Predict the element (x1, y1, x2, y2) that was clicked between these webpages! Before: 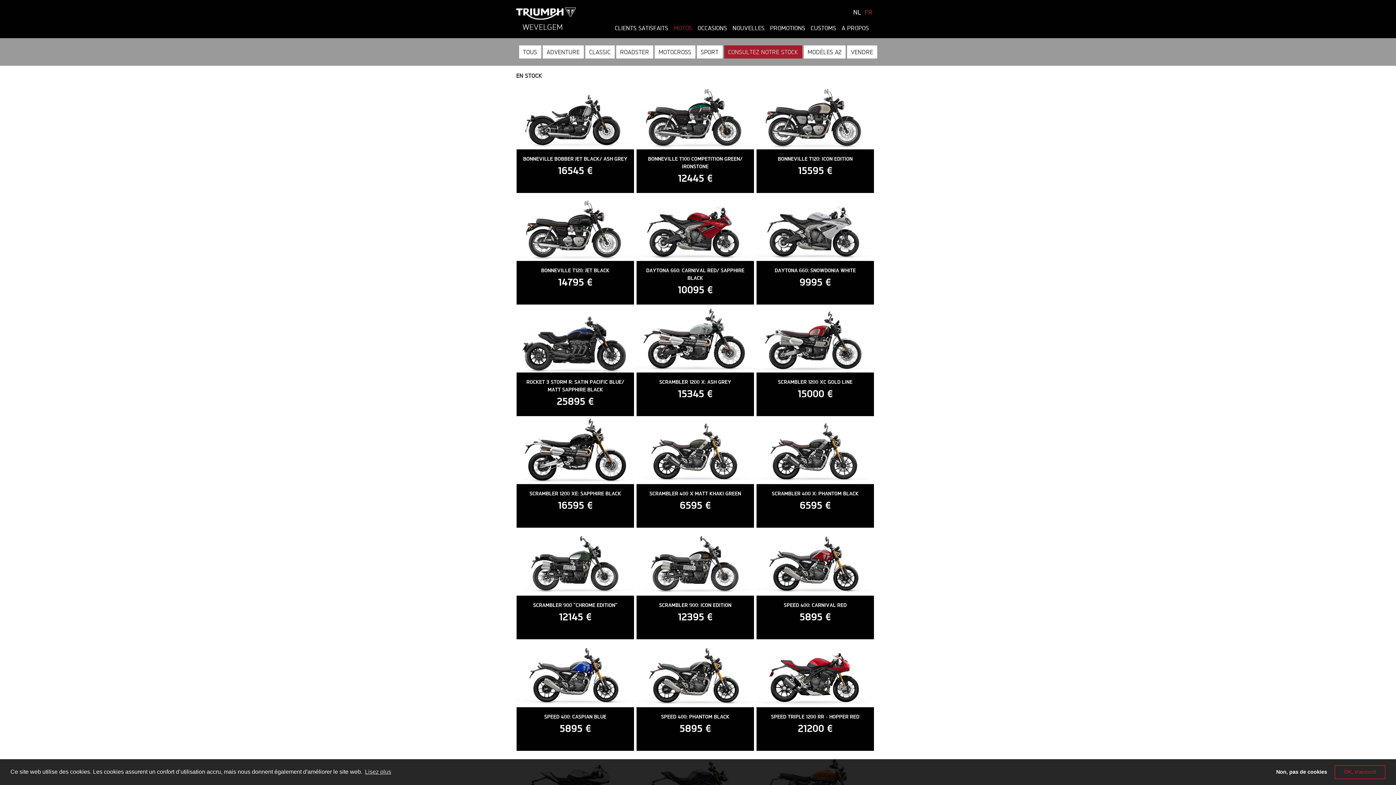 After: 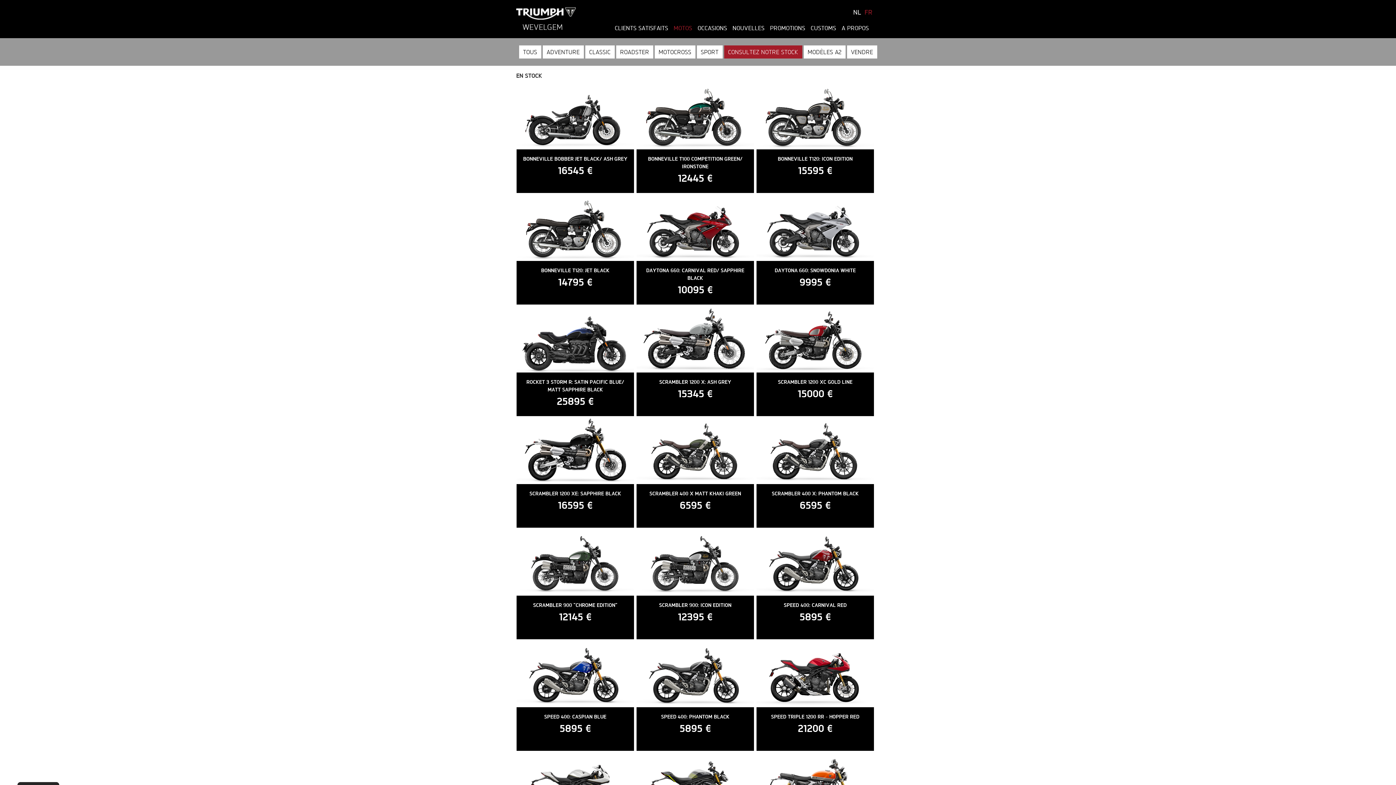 Action: bbox: (1271, 765, 1332, 779) label: deny cookies